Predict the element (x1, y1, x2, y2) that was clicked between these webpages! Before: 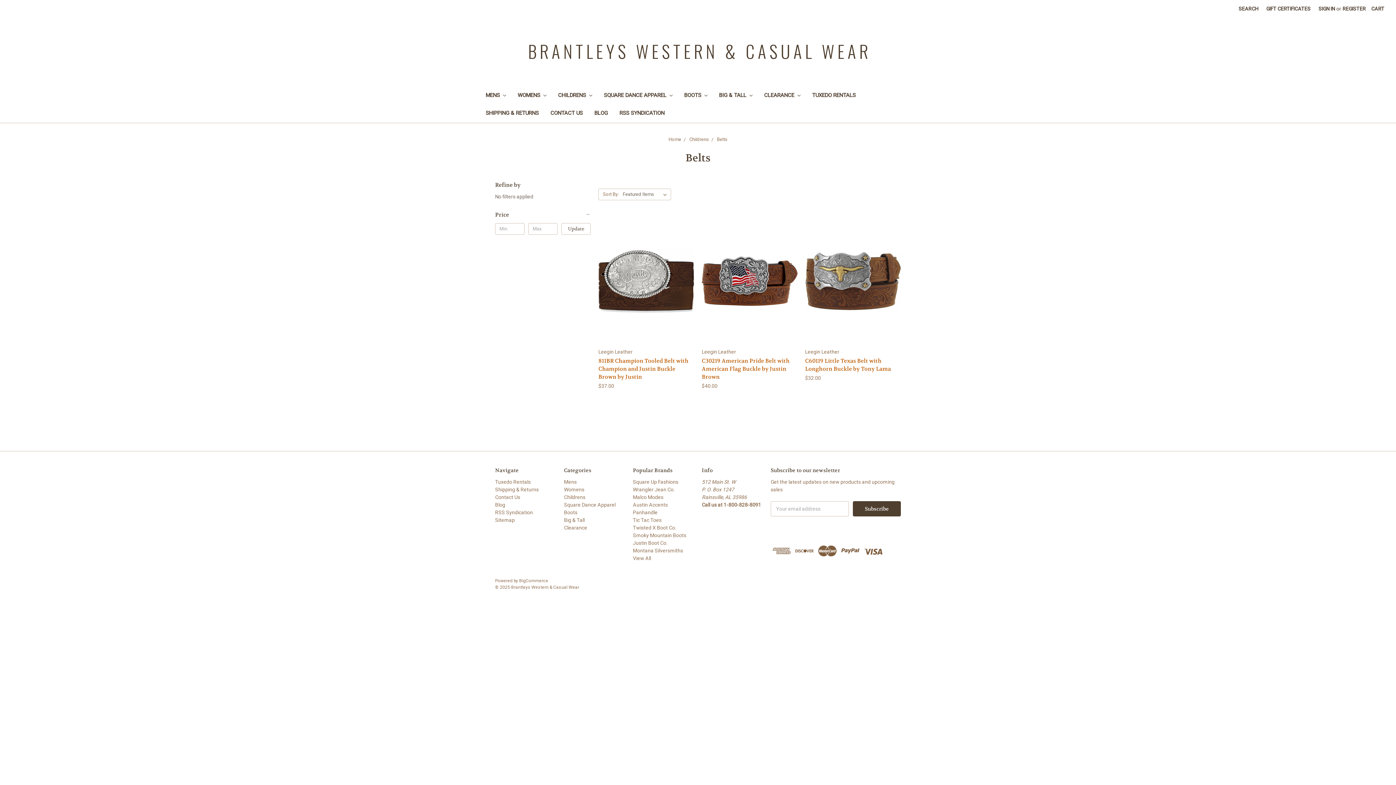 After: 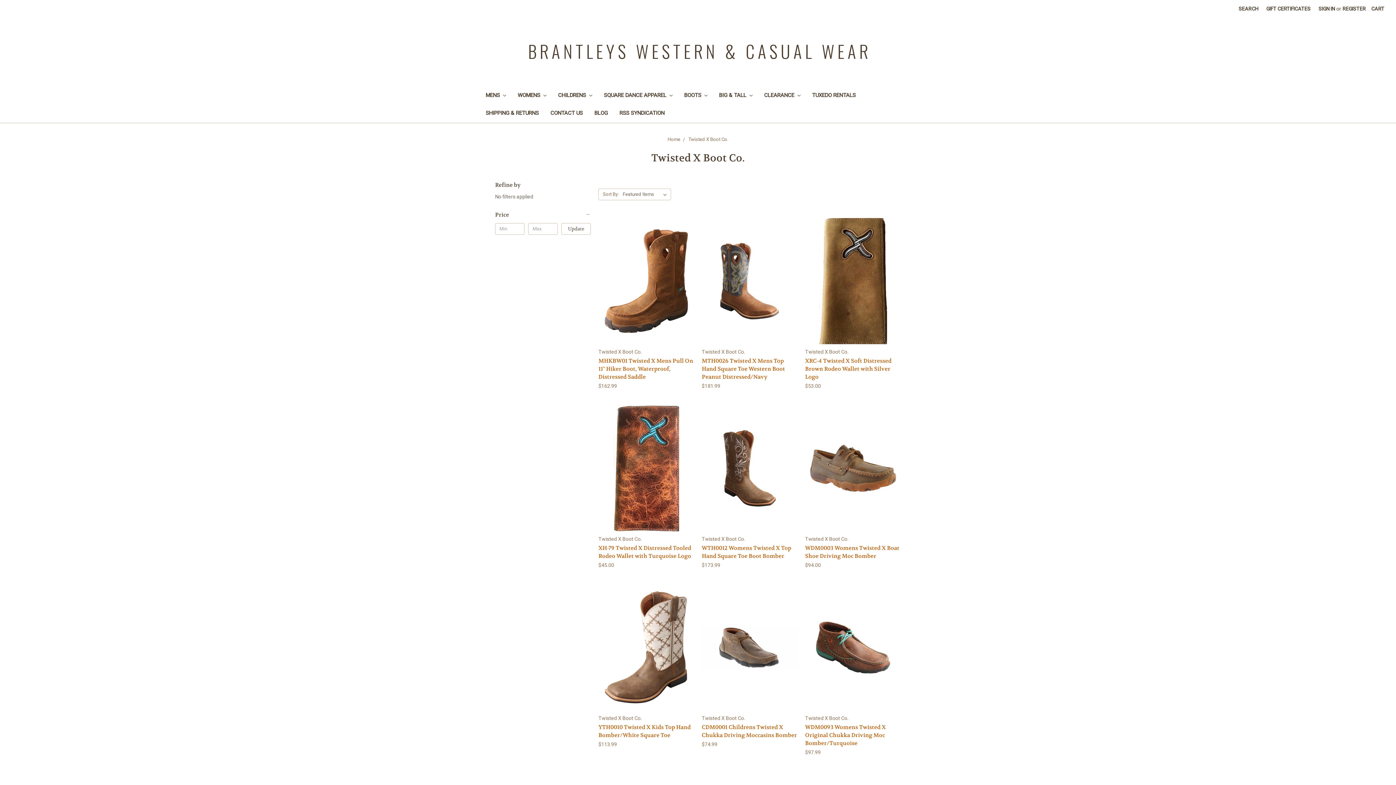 Action: bbox: (633, 525, 676, 530) label: Twisted X Boot Co.